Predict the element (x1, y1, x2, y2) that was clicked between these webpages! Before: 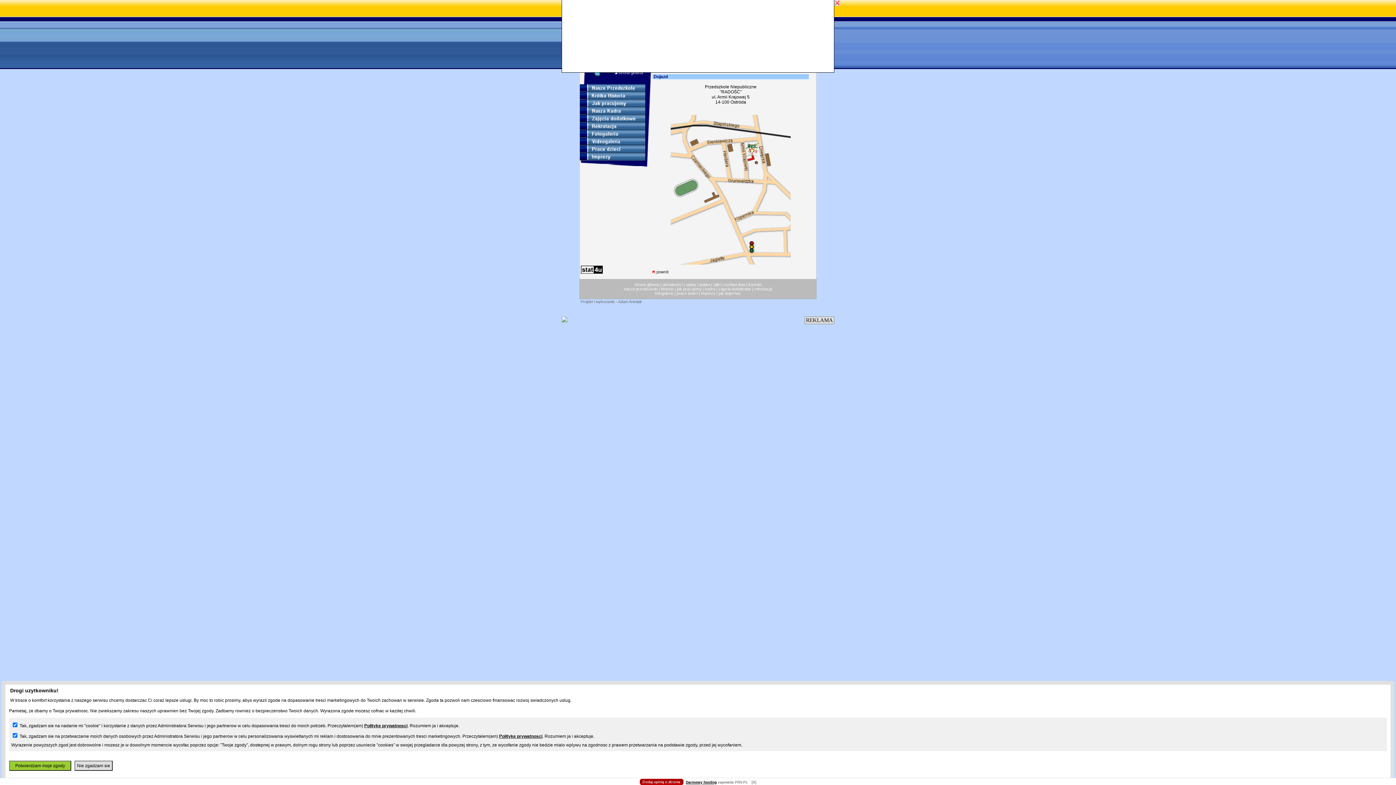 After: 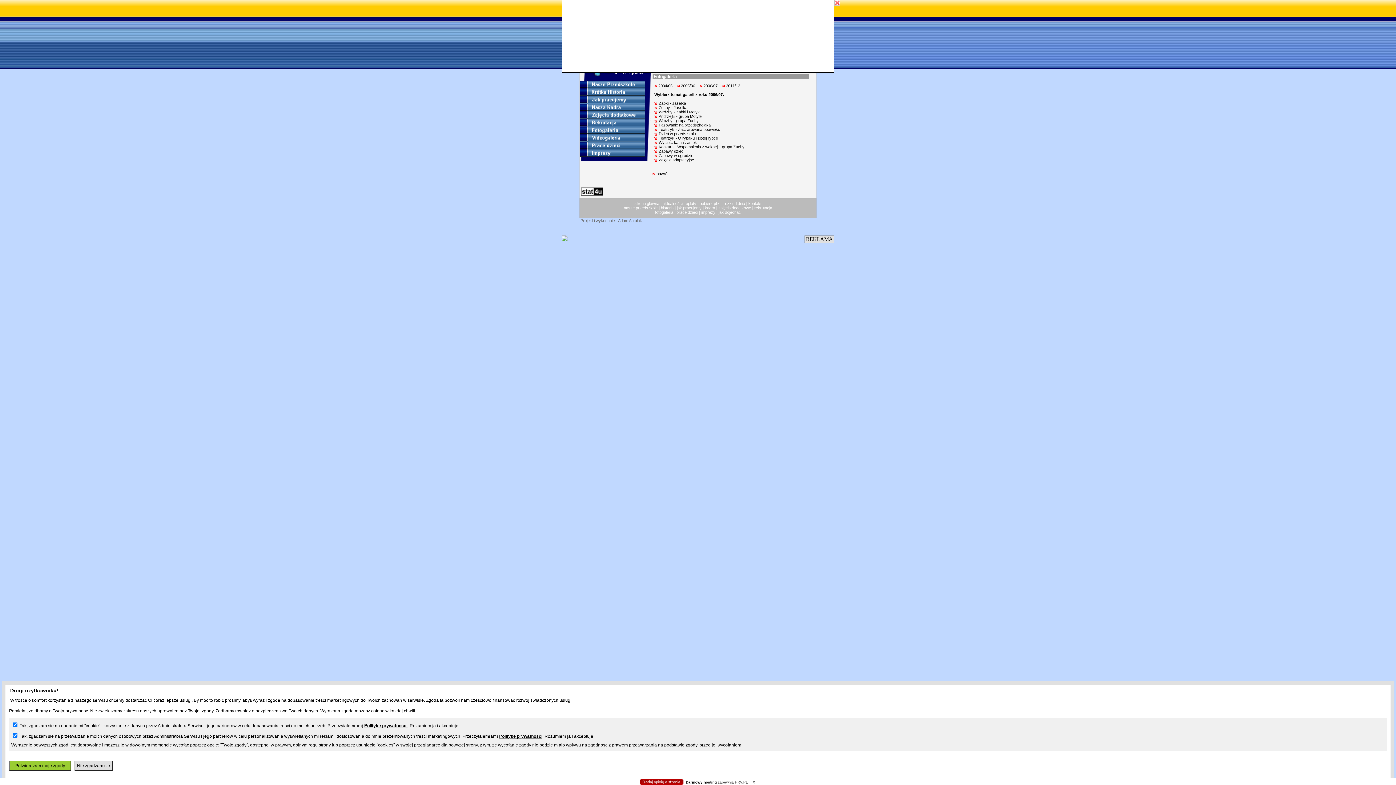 Action: bbox: (580, 133, 645, 138)